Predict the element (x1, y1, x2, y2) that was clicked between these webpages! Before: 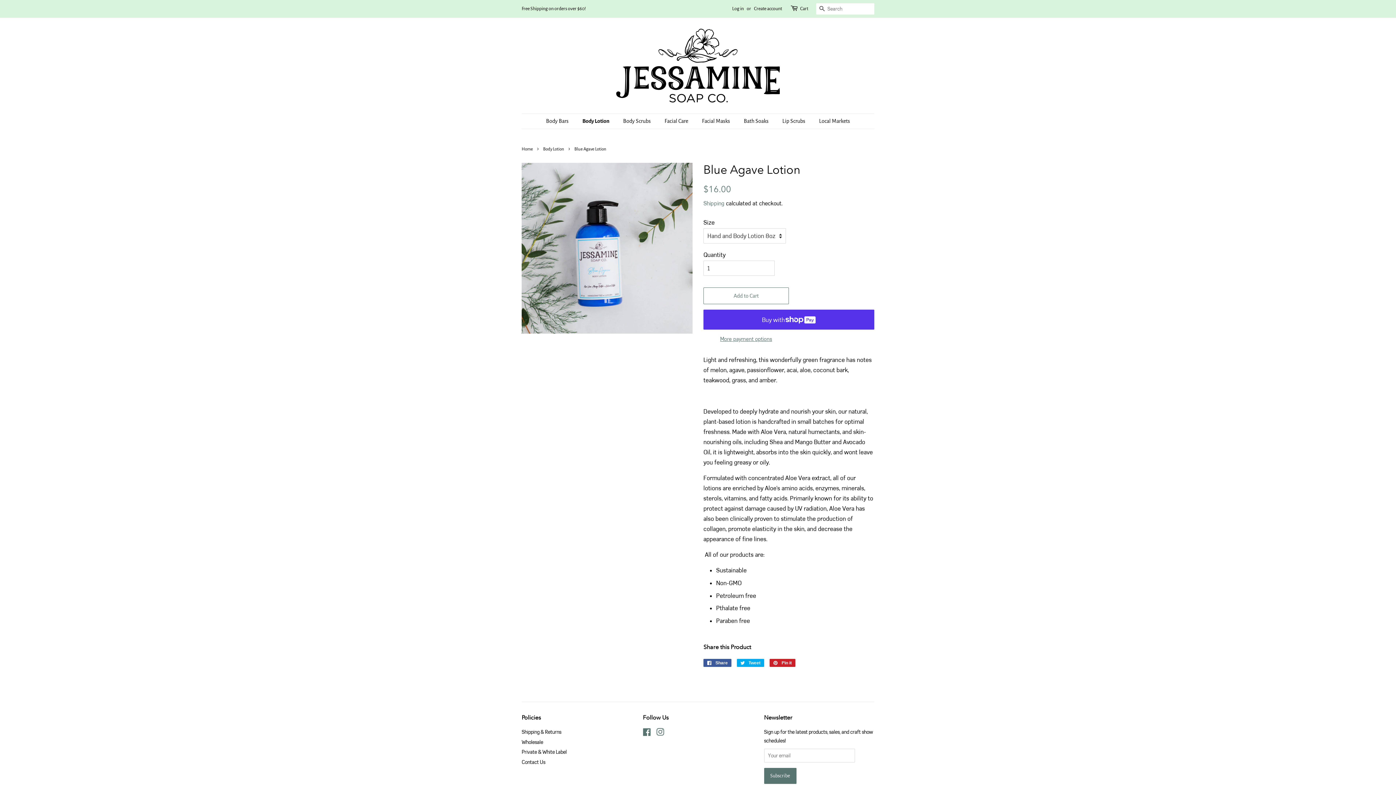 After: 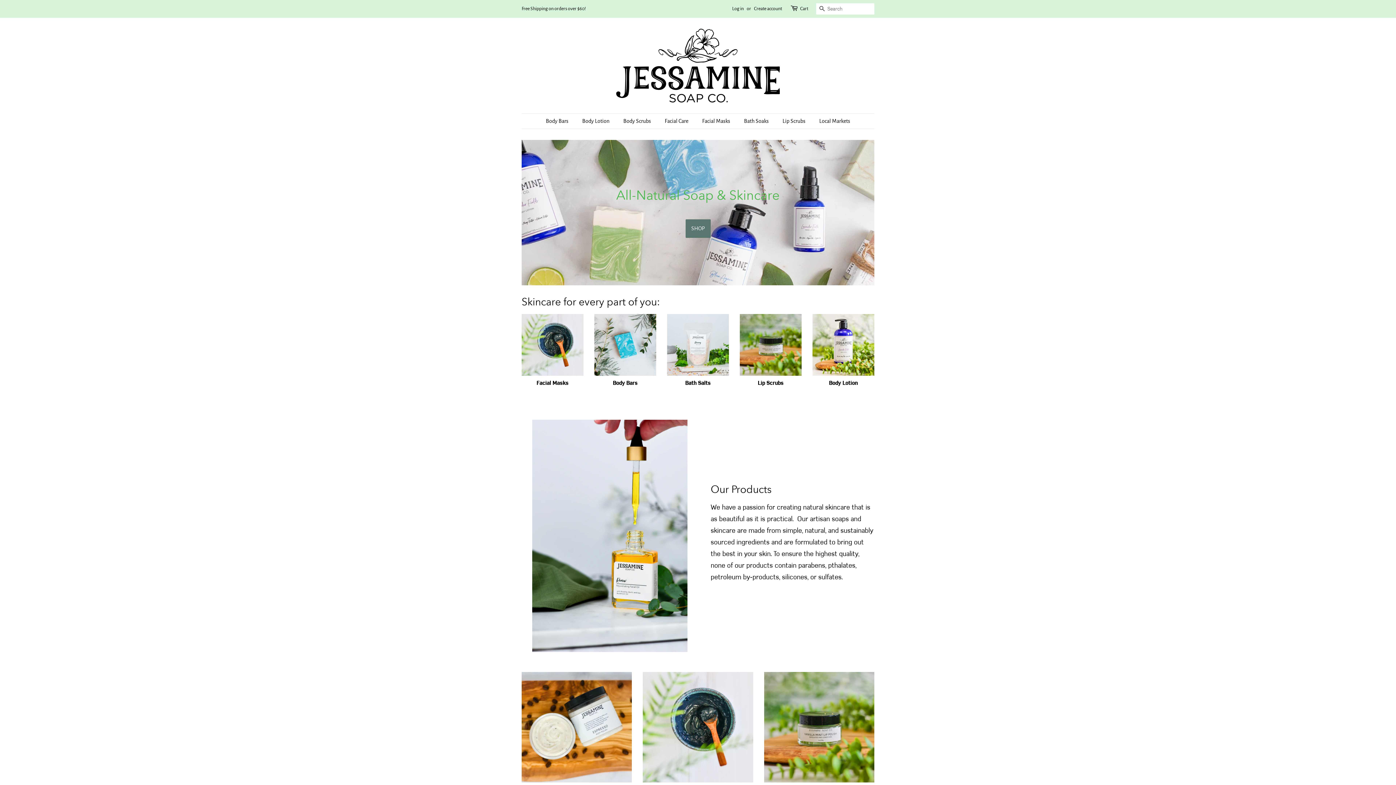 Action: bbox: (616, 28, 780, 102)